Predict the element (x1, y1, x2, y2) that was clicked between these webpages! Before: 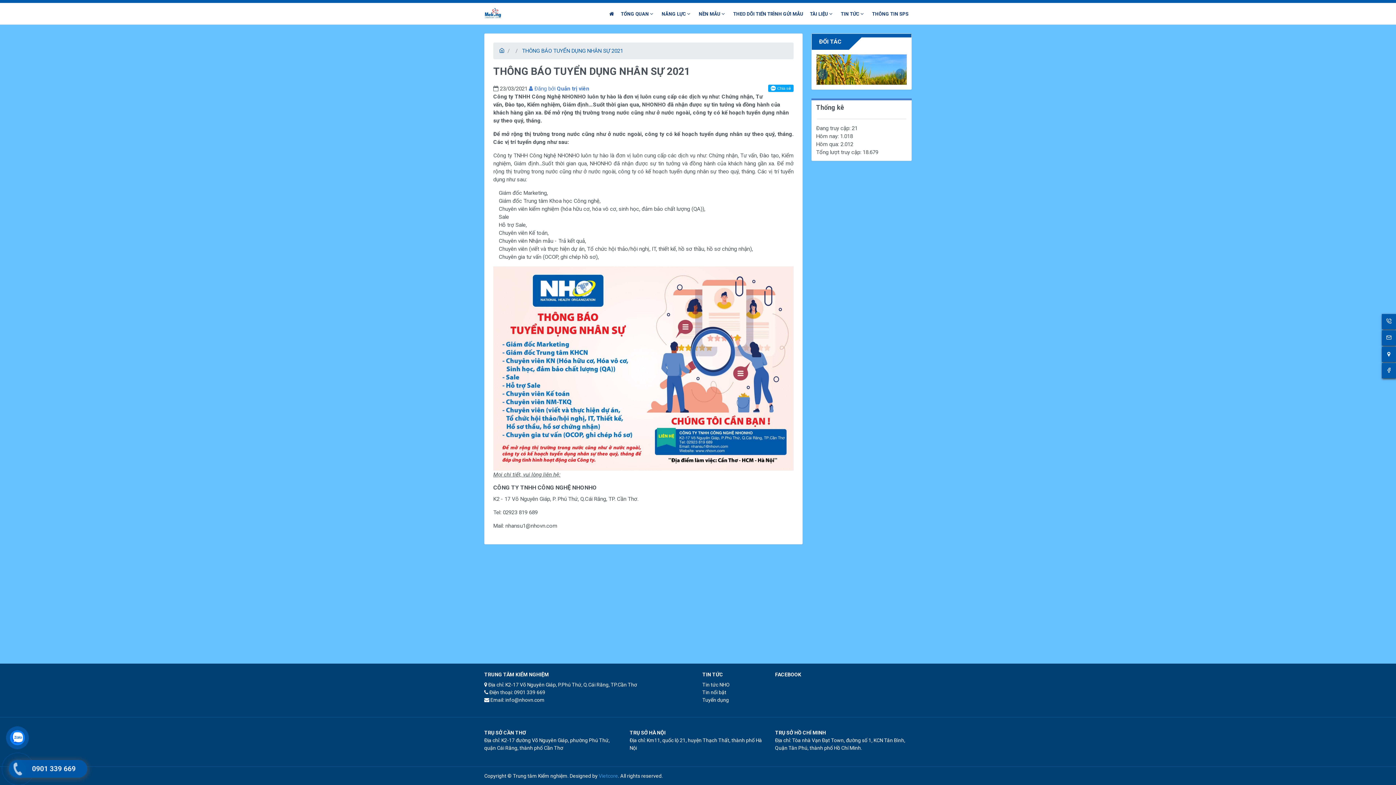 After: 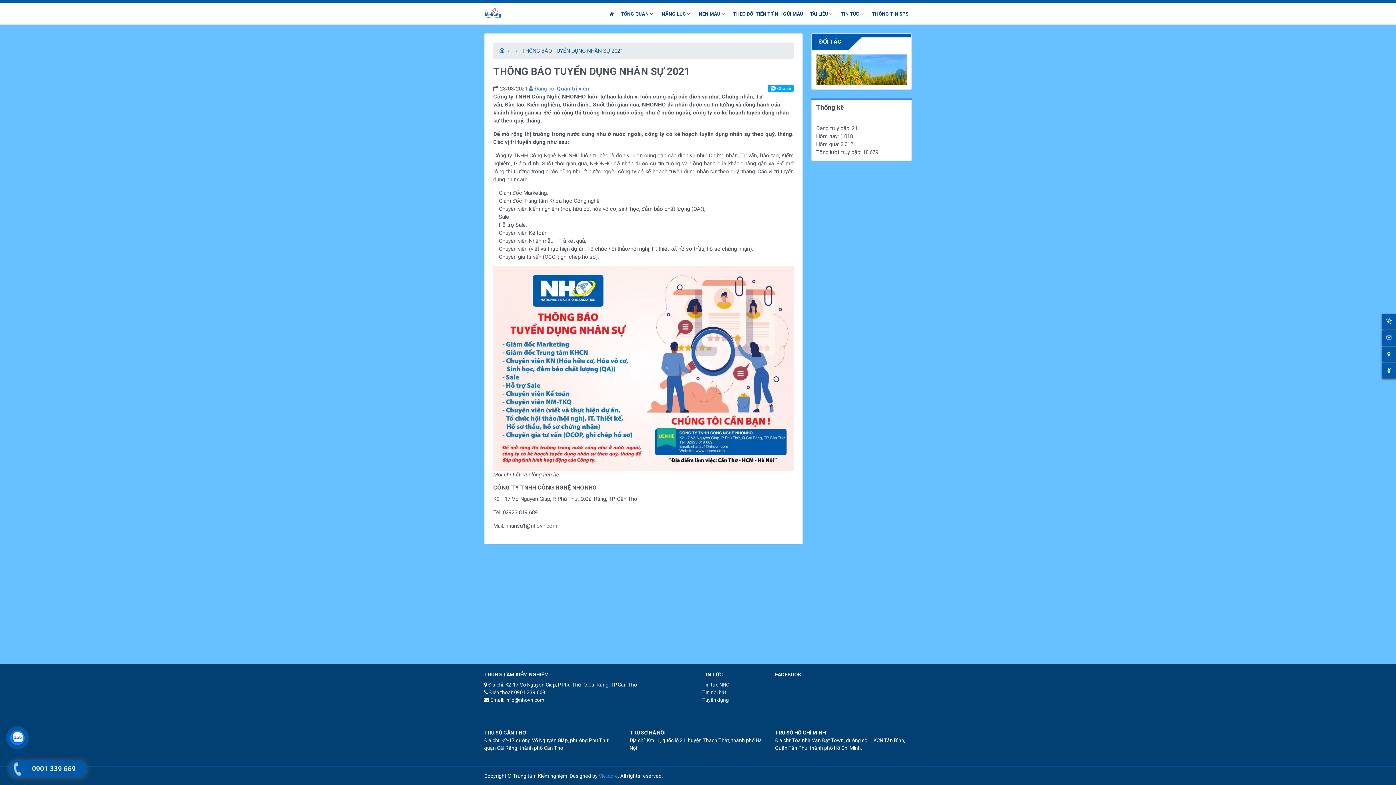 Action: label: Vietcore bbox: (598, 773, 618, 779)